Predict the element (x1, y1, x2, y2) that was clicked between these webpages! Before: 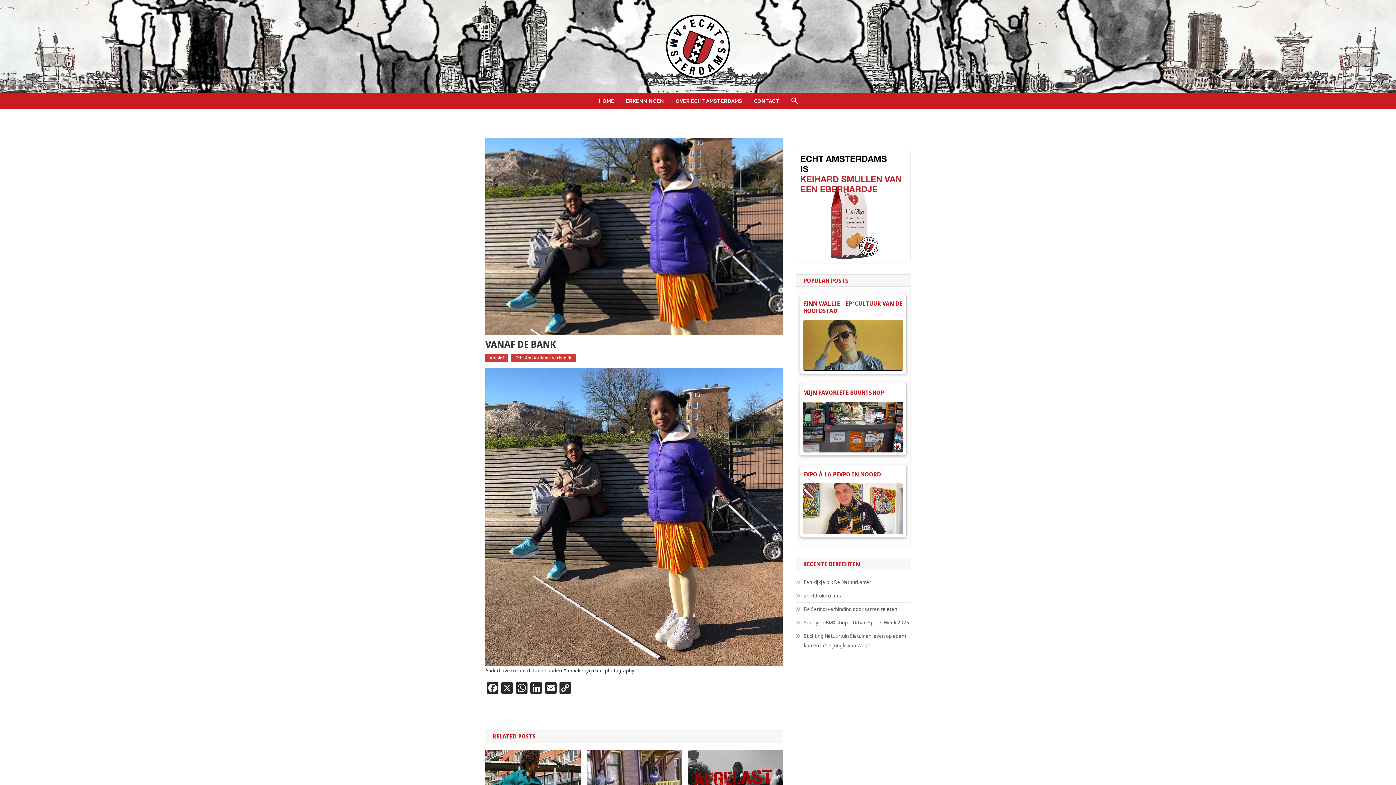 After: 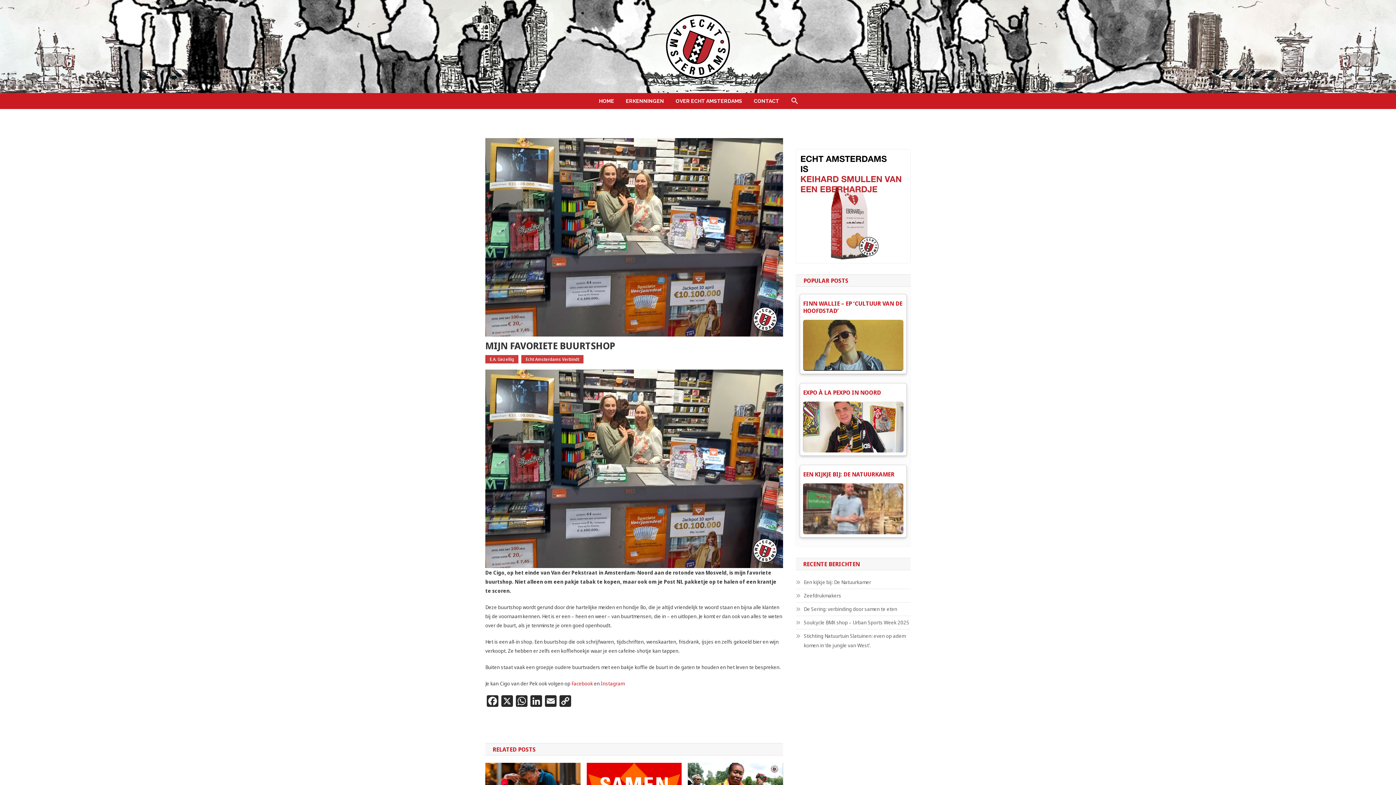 Action: bbox: (803, 388, 884, 396) label: MIJN FAVORIETE BUURTSHOP